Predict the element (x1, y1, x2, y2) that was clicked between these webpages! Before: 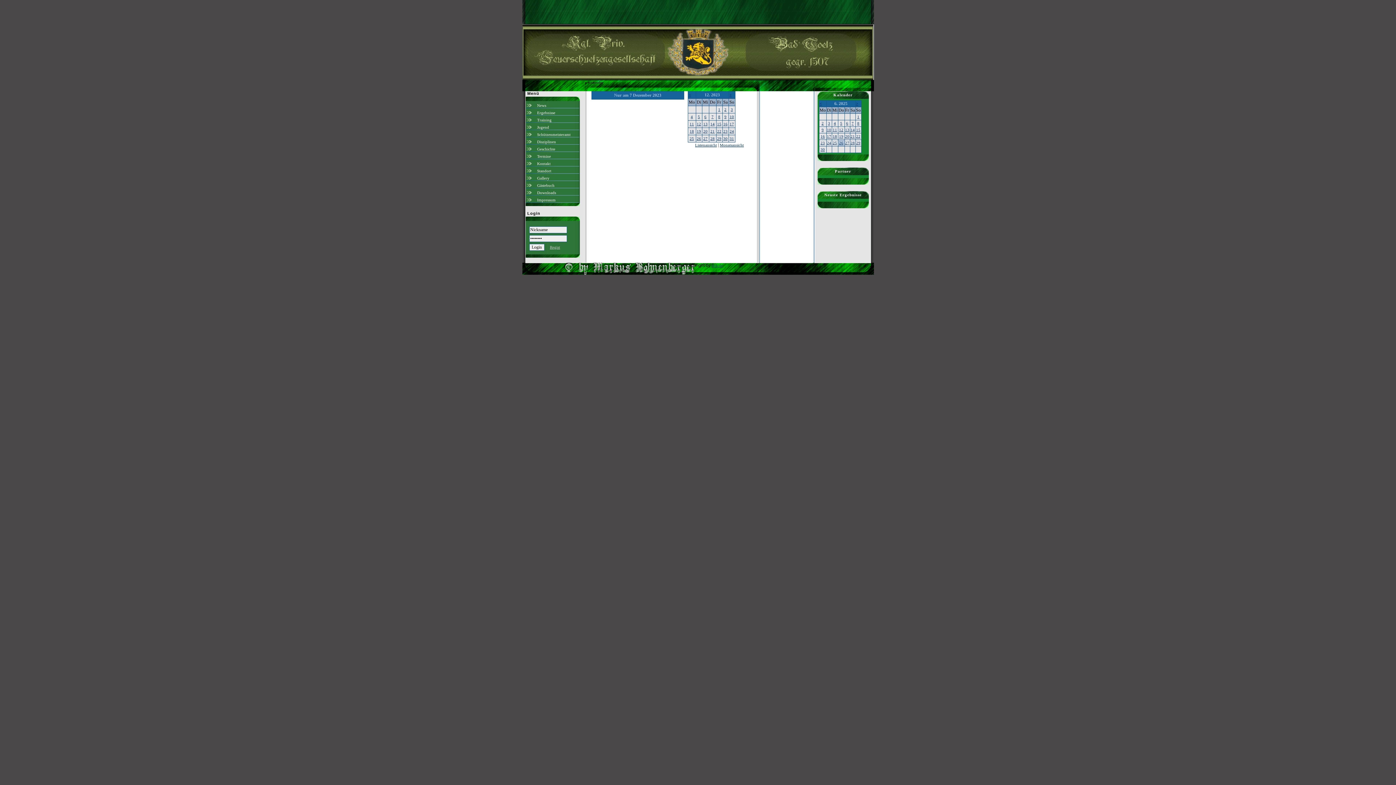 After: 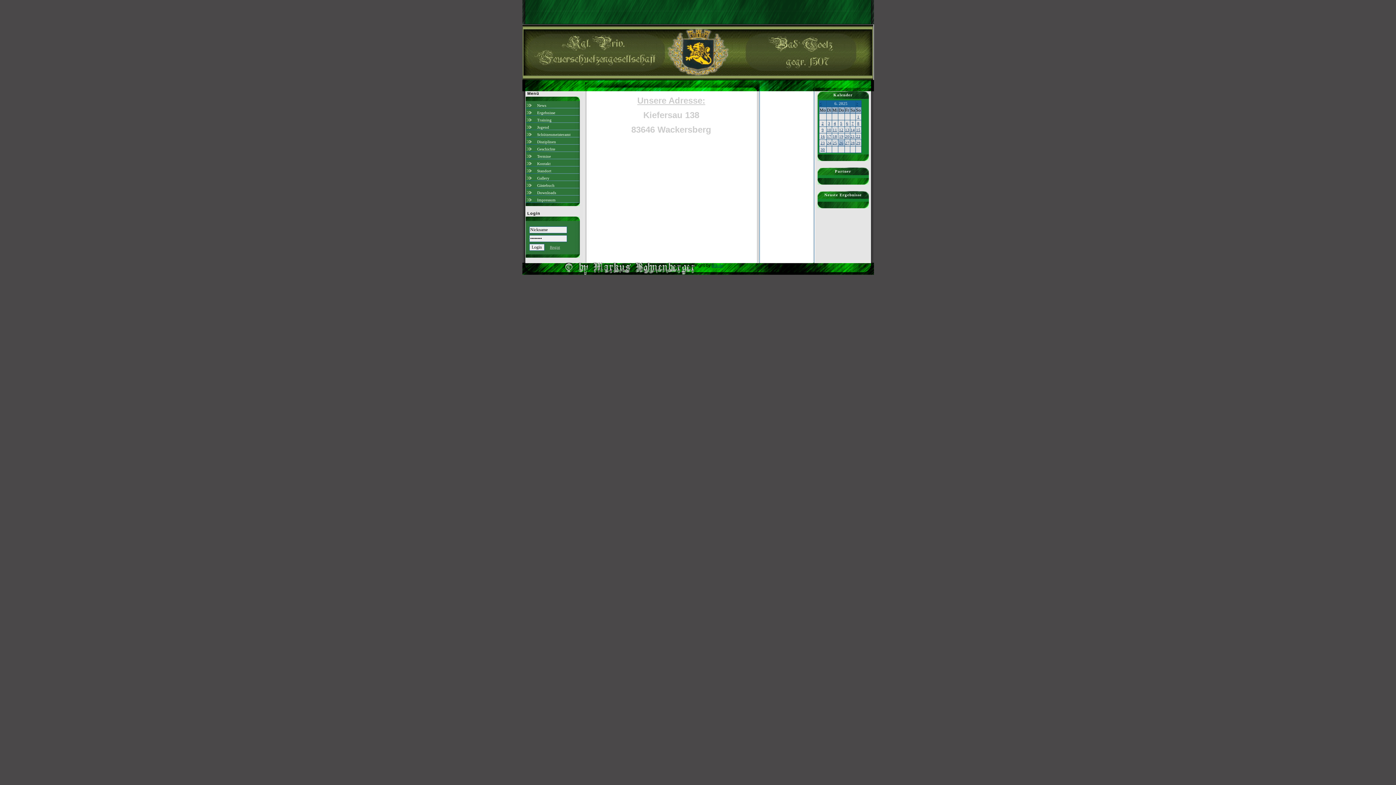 Action: label: Standort bbox: (534, 168, 551, 173)